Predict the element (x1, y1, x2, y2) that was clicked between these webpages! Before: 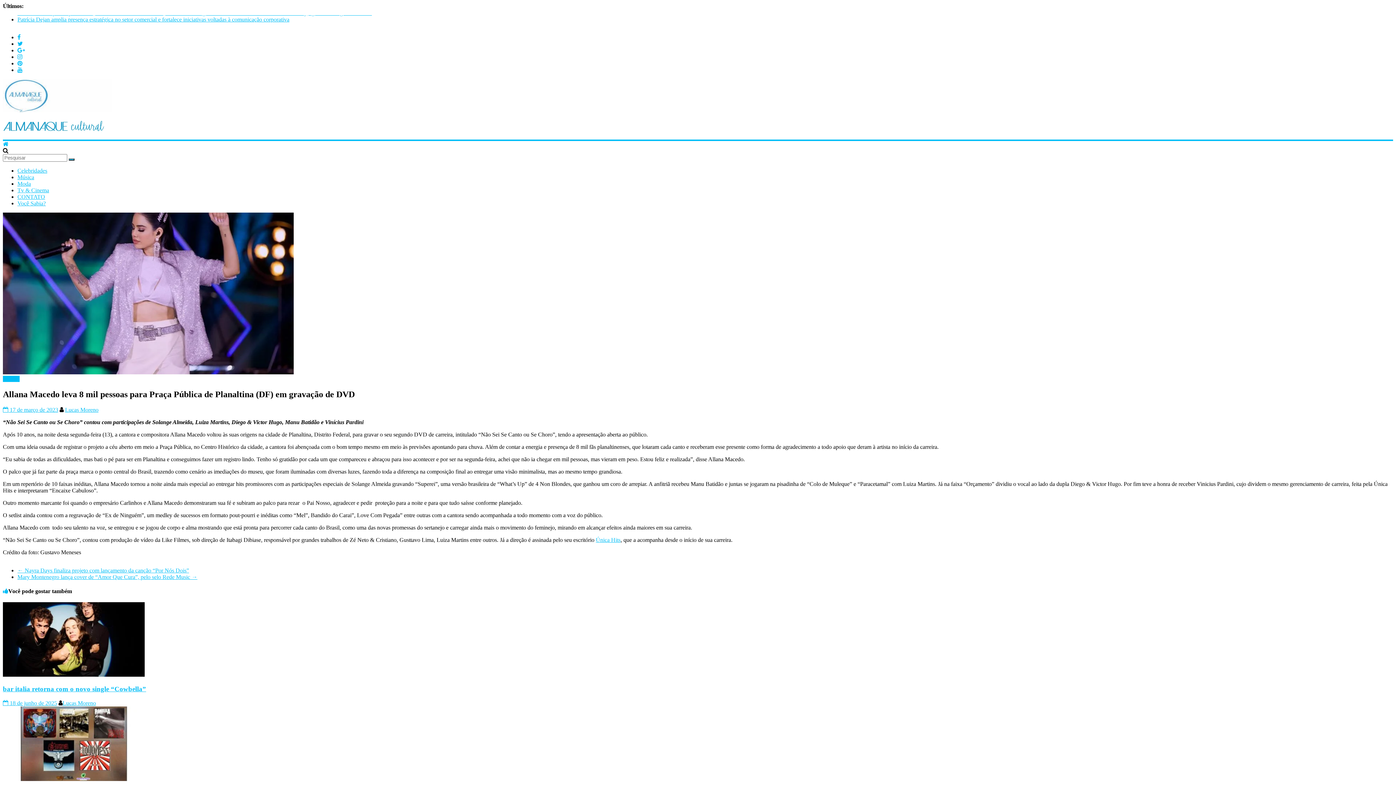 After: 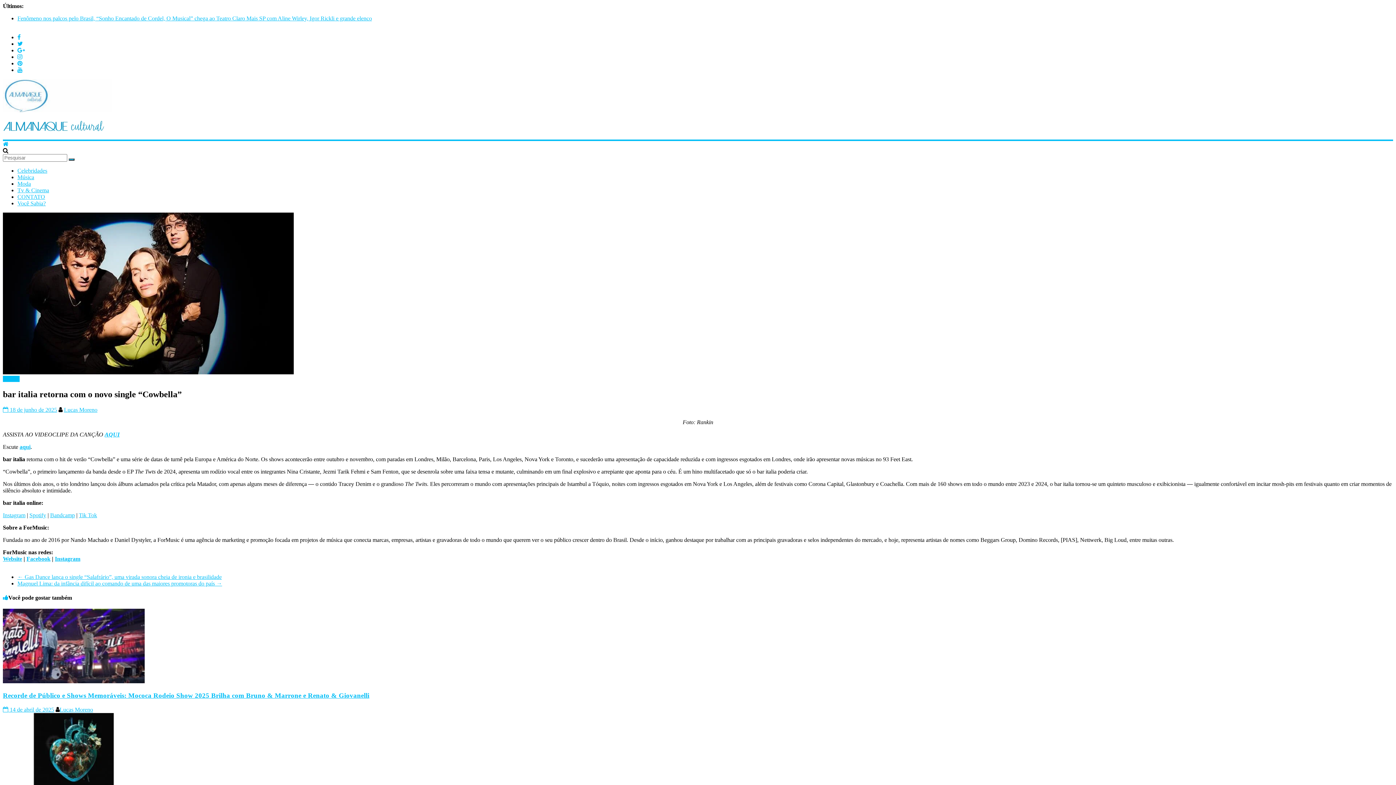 Action: bbox: (2, 672, 144, 678)